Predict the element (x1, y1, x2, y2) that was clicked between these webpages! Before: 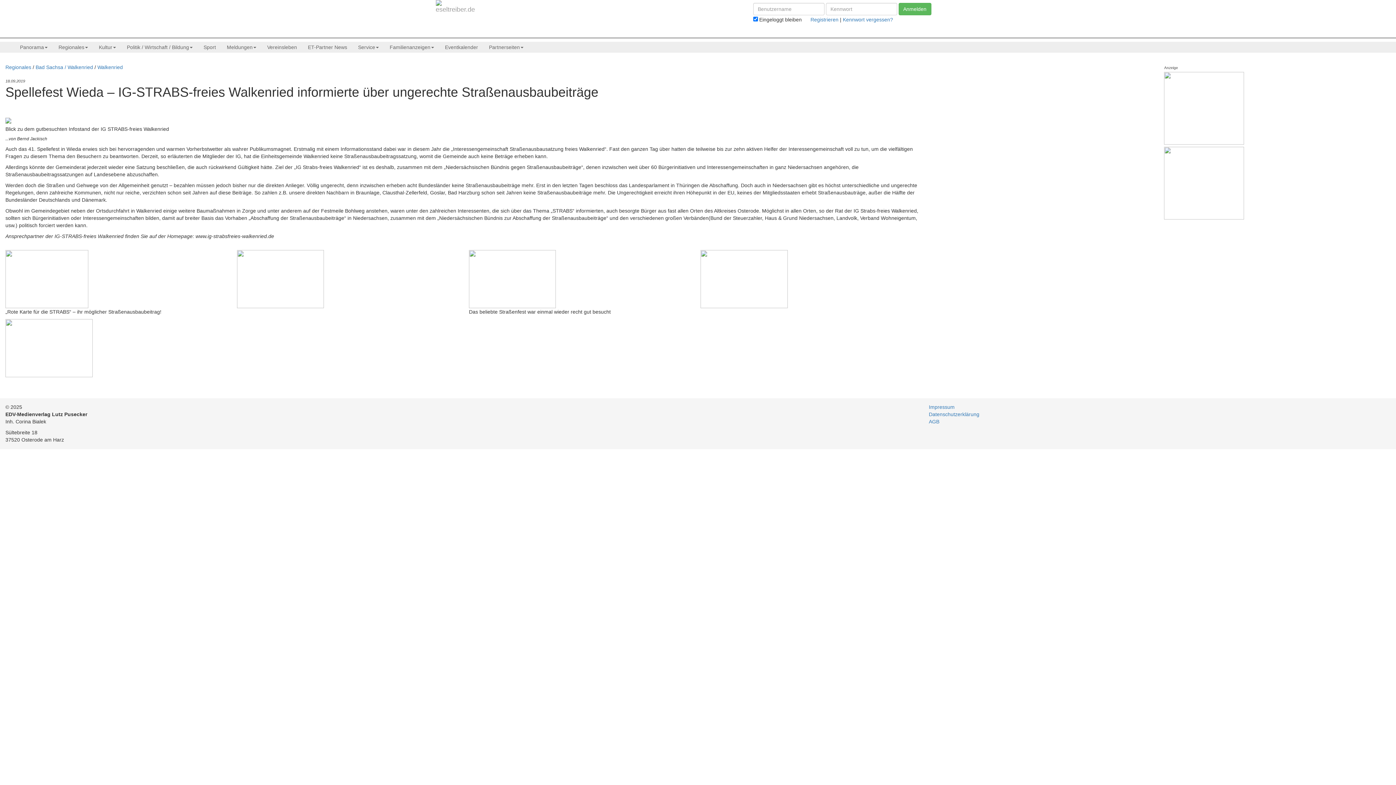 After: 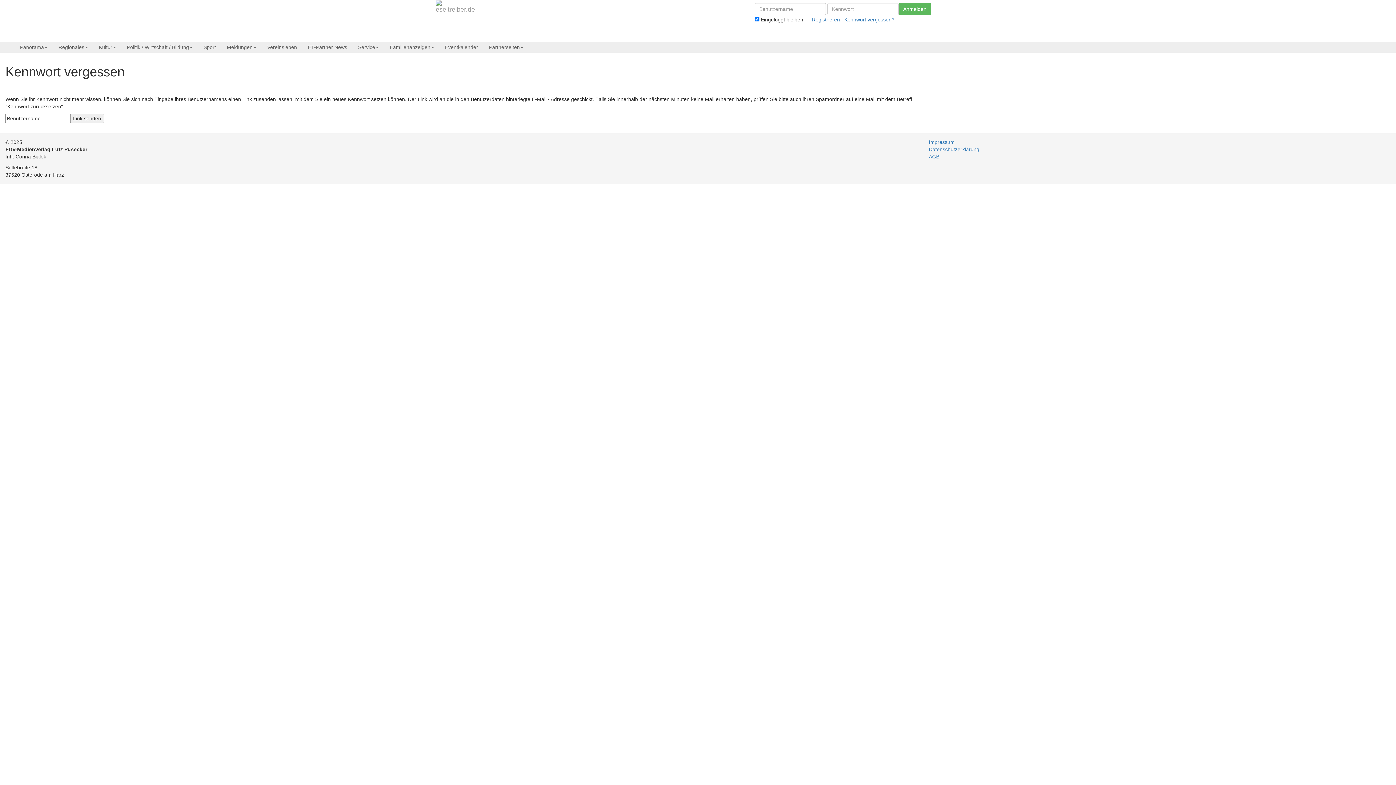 Action: bbox: (843, 16, 893, 22) label: Kennwort vergessen?